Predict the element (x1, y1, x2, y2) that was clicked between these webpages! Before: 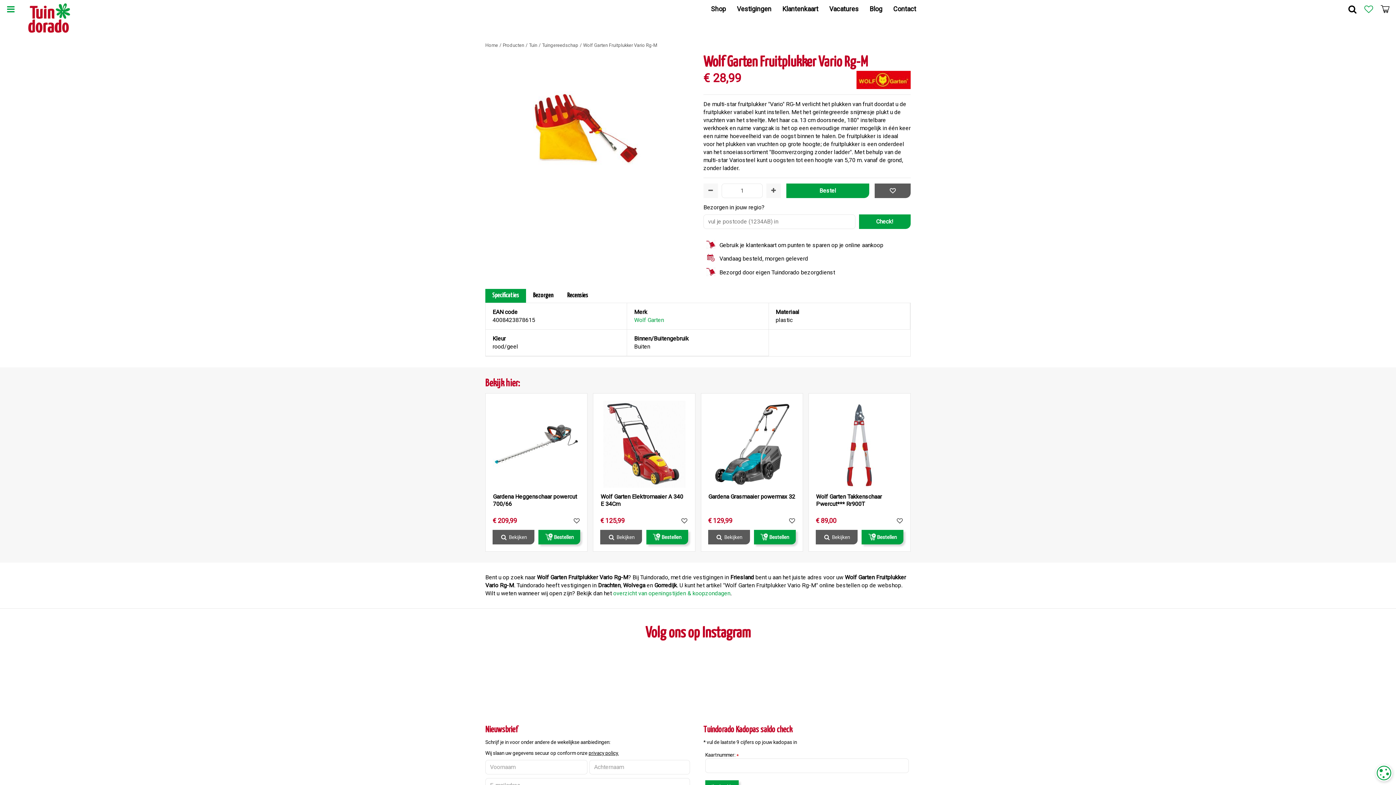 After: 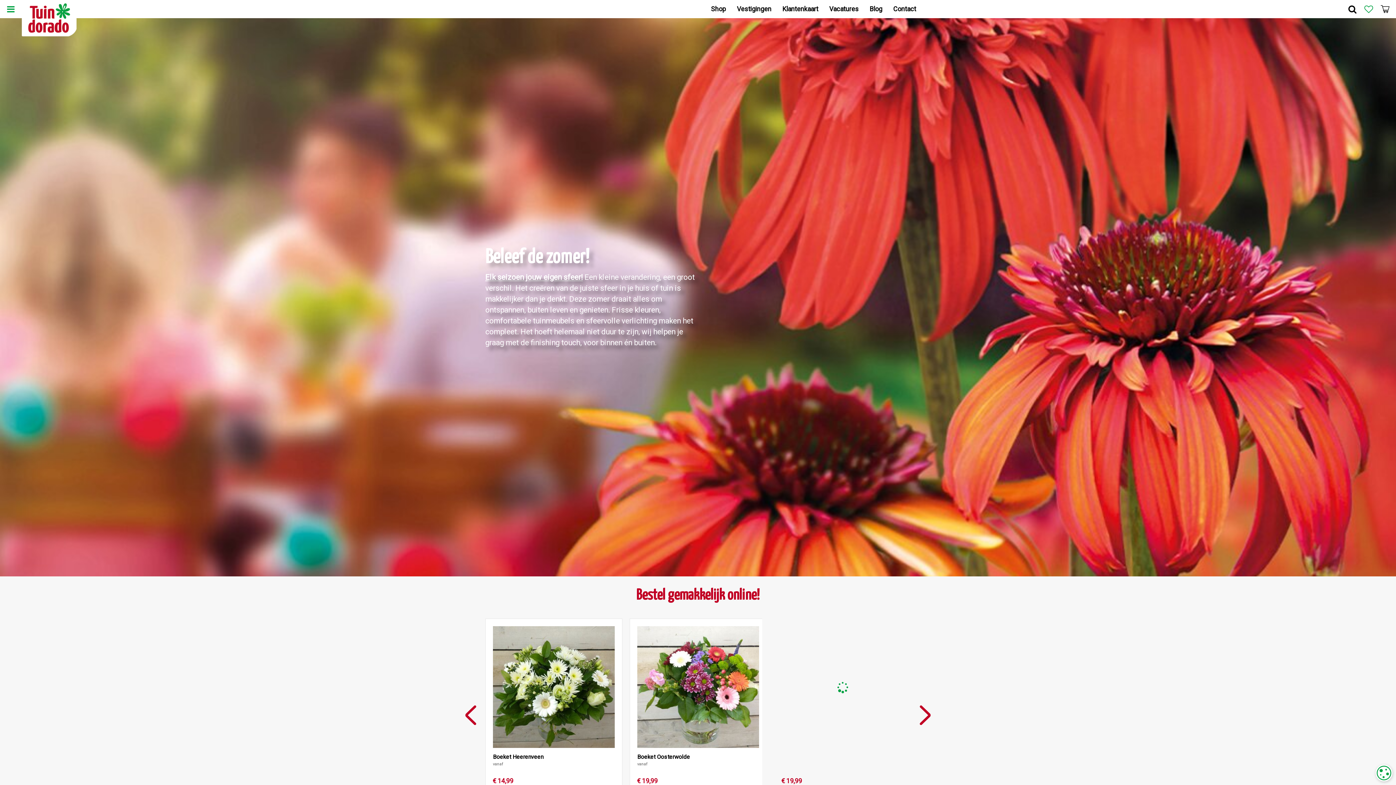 Action: bbox: (485, 42, 498, 48) label: Home